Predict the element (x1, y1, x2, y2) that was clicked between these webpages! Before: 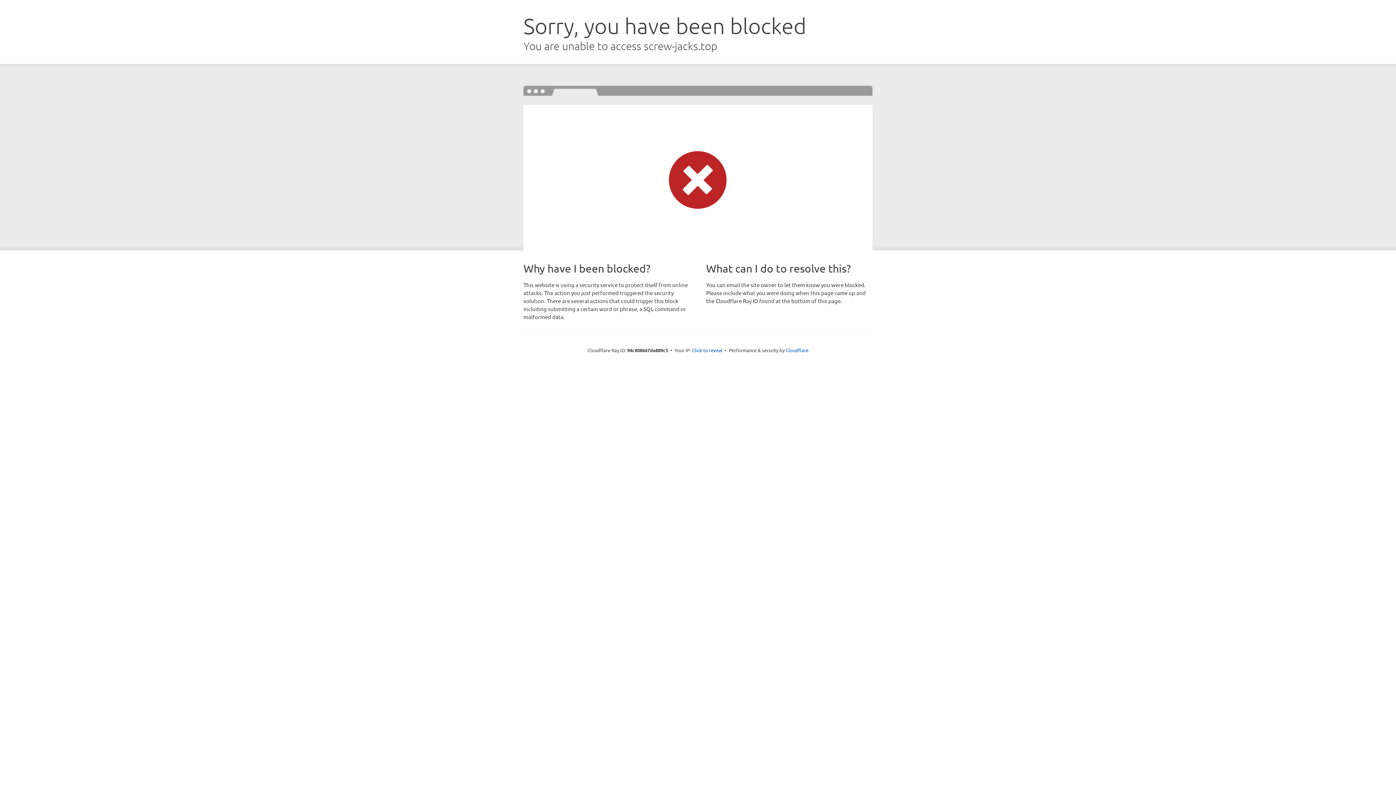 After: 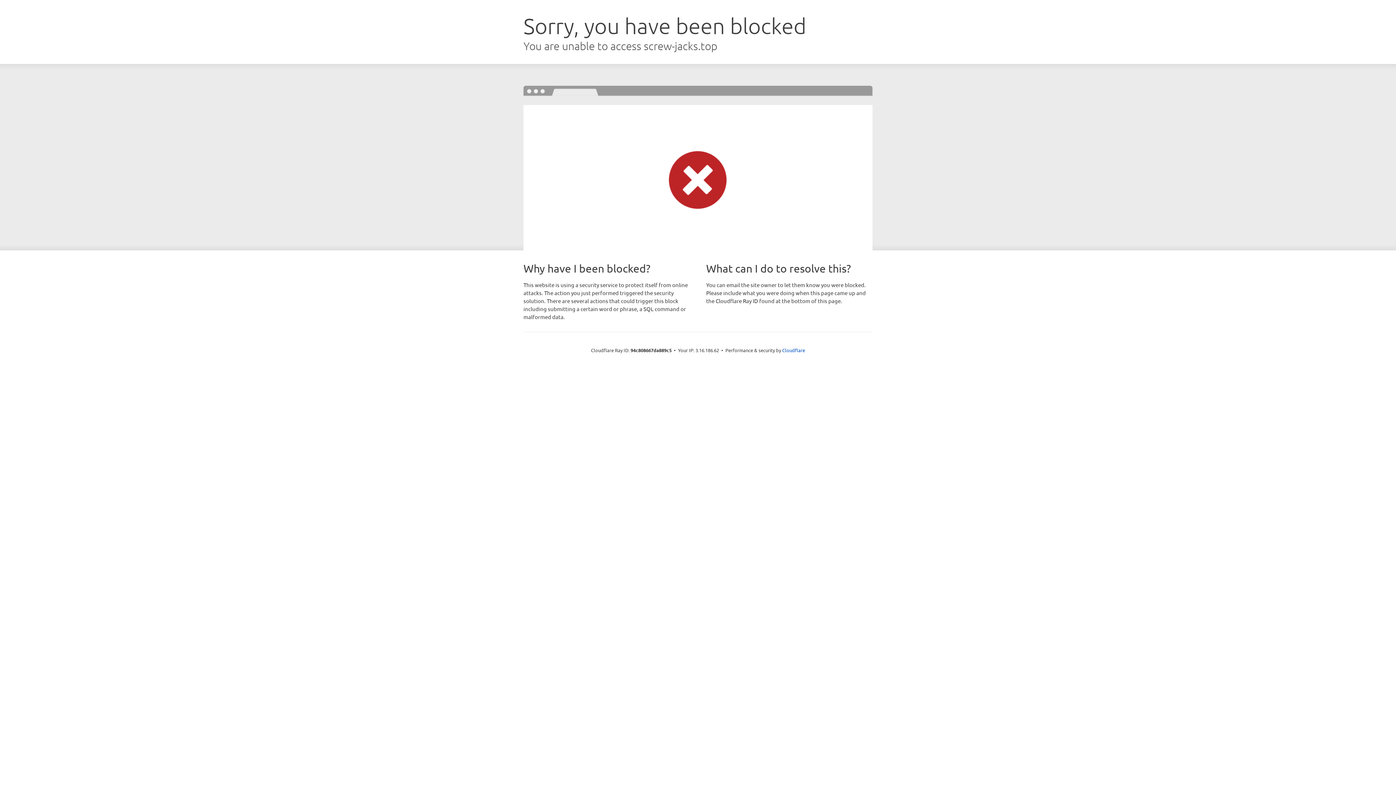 Action: bbox: (692, 346, 722, 353) label: Click to reveal